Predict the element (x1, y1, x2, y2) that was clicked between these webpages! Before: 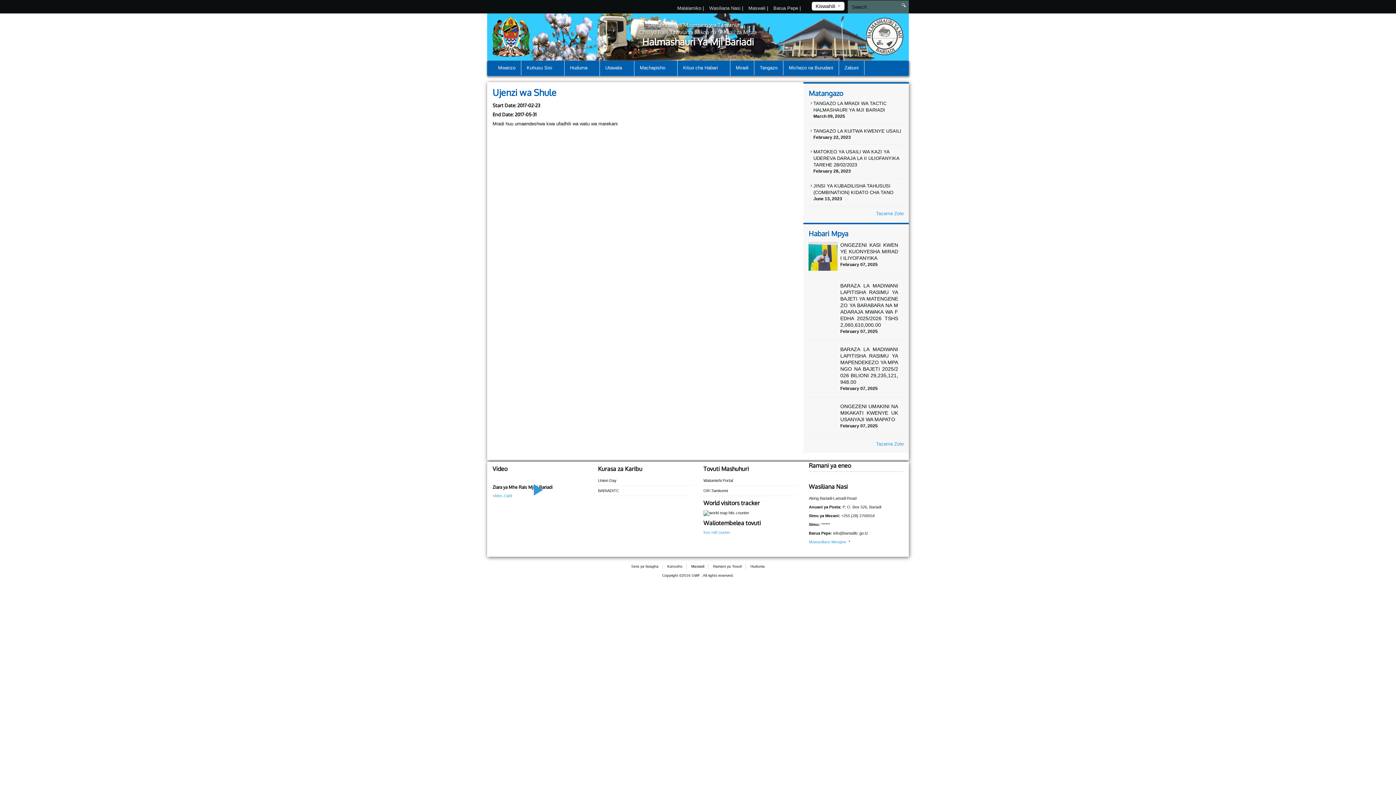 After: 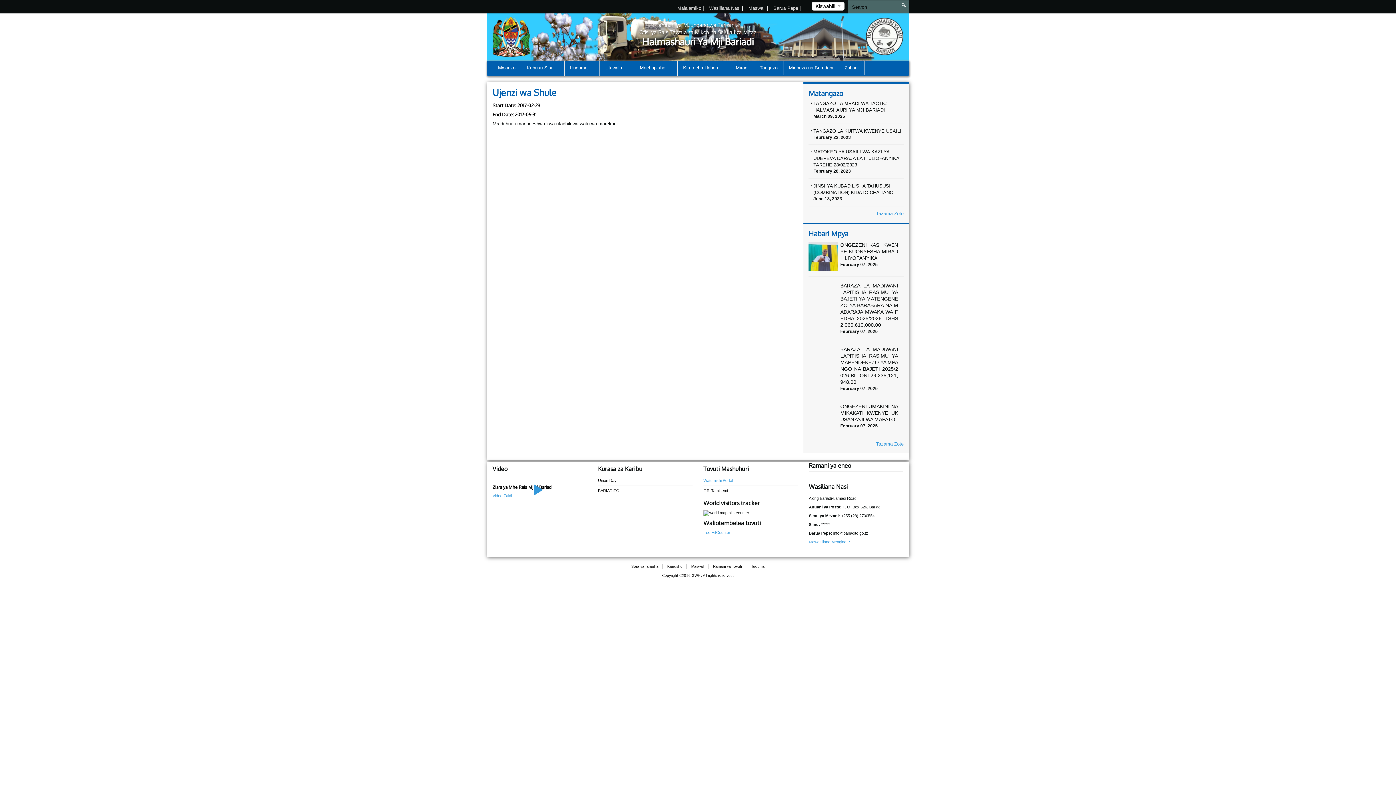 Action: label: Watumishi Portal bbox: (703, 478, 733, 482)